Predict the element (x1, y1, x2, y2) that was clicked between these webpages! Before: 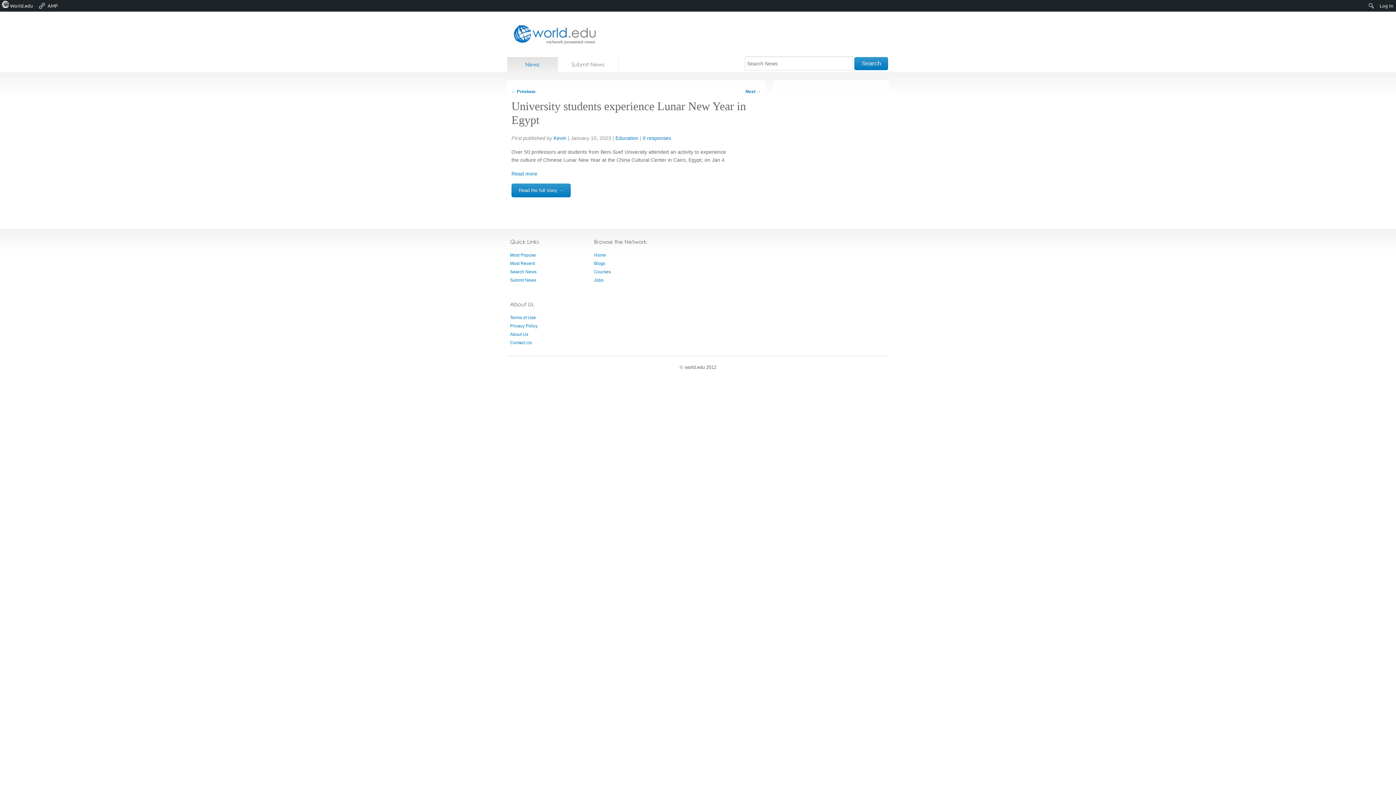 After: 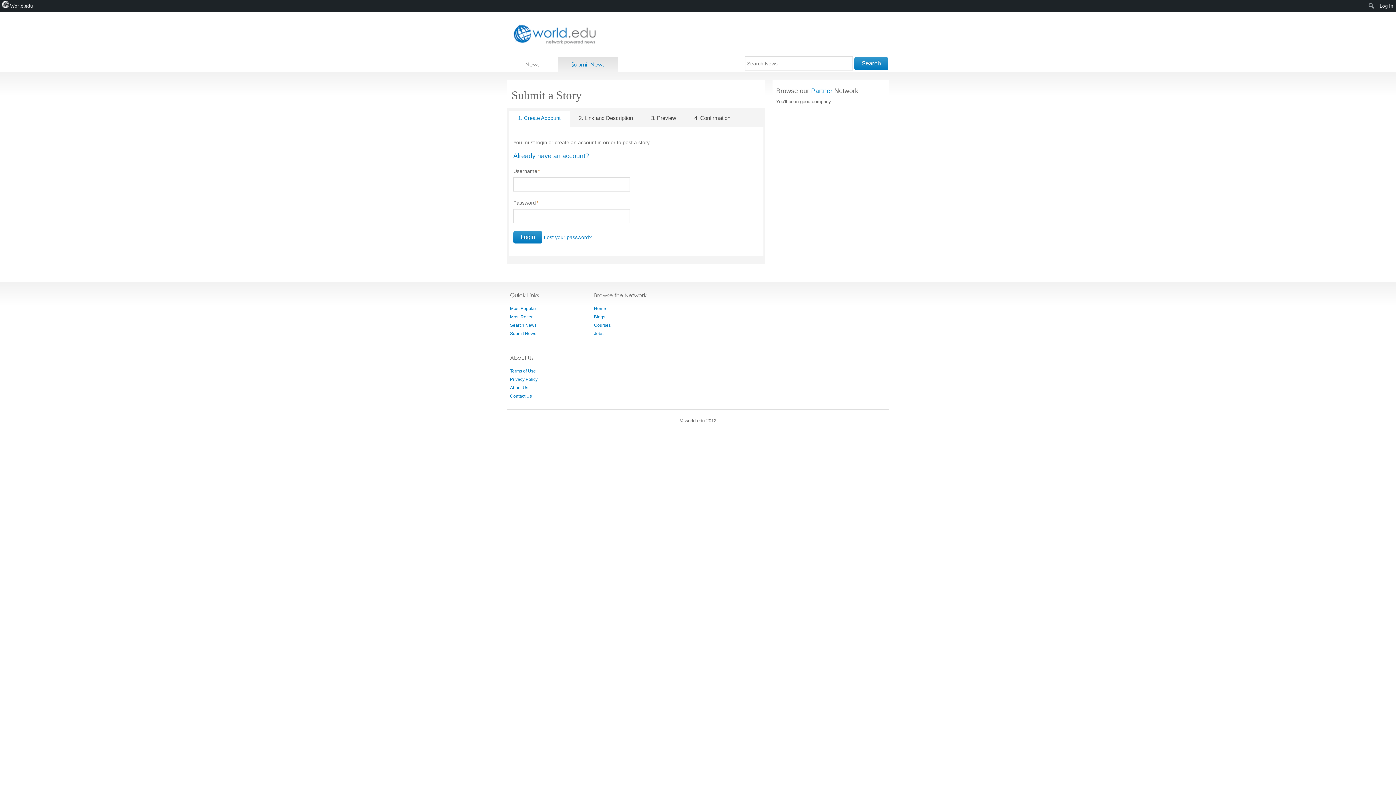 Action: label: Submit News bbox: (558, 57, 618, 72)